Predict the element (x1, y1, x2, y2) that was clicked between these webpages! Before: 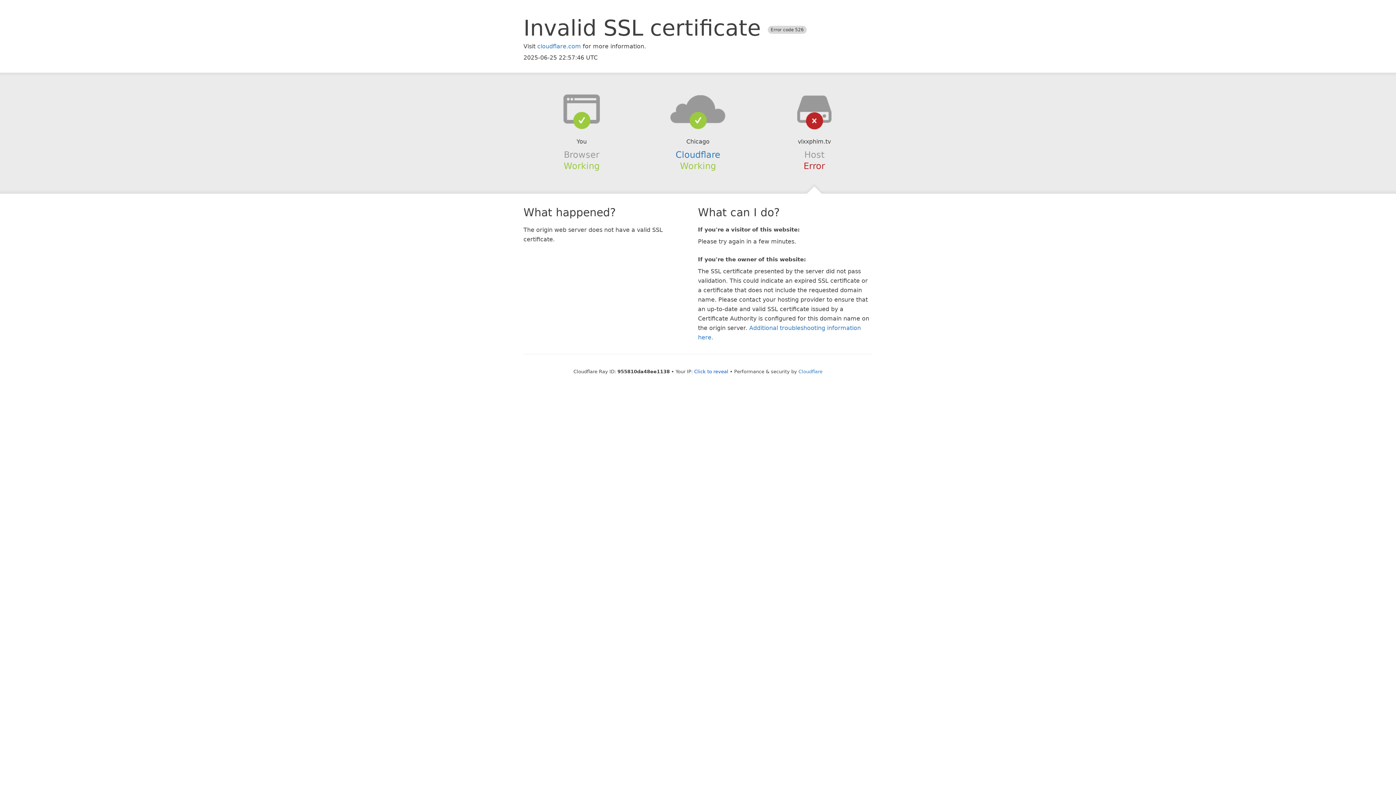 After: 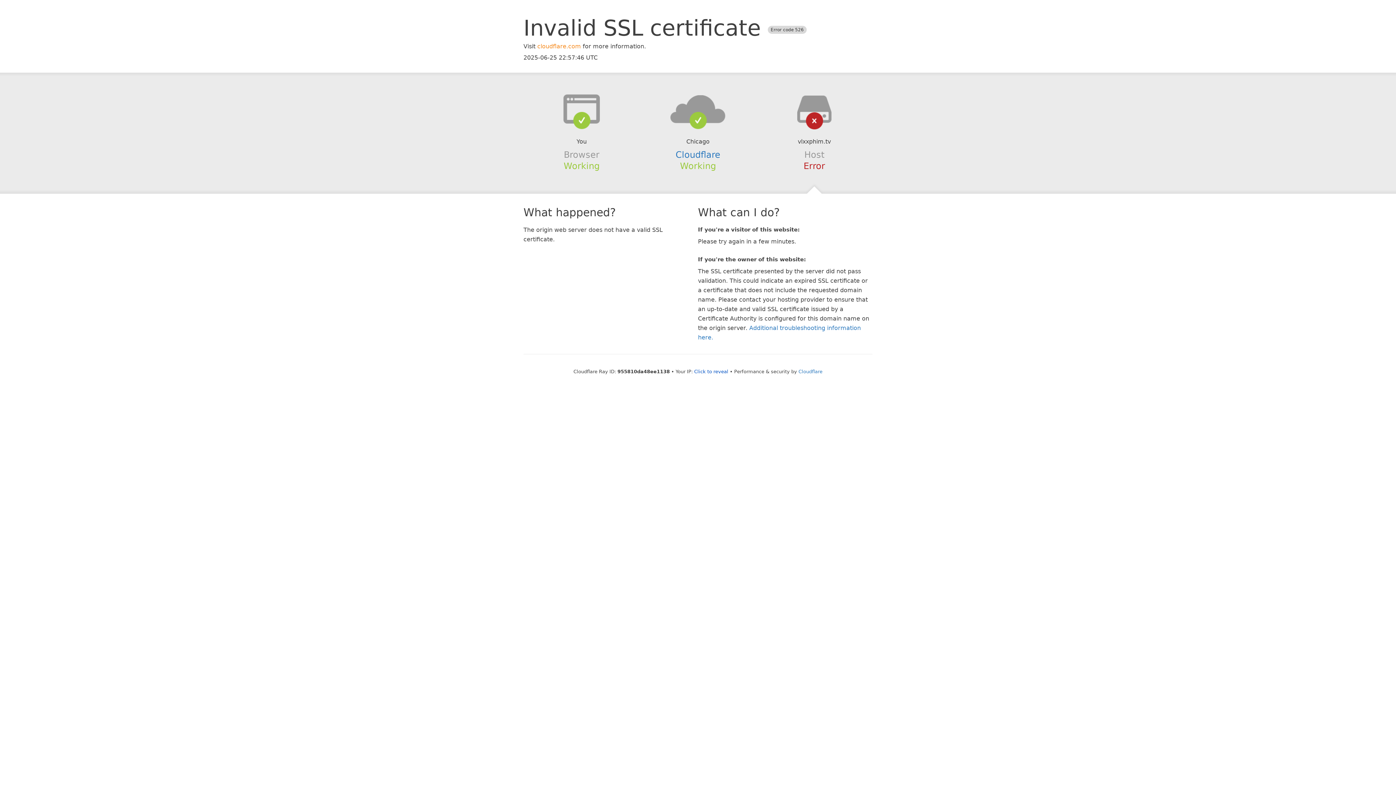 Action: label: cloudflare.com bbox: (537, 42, 581, 49)